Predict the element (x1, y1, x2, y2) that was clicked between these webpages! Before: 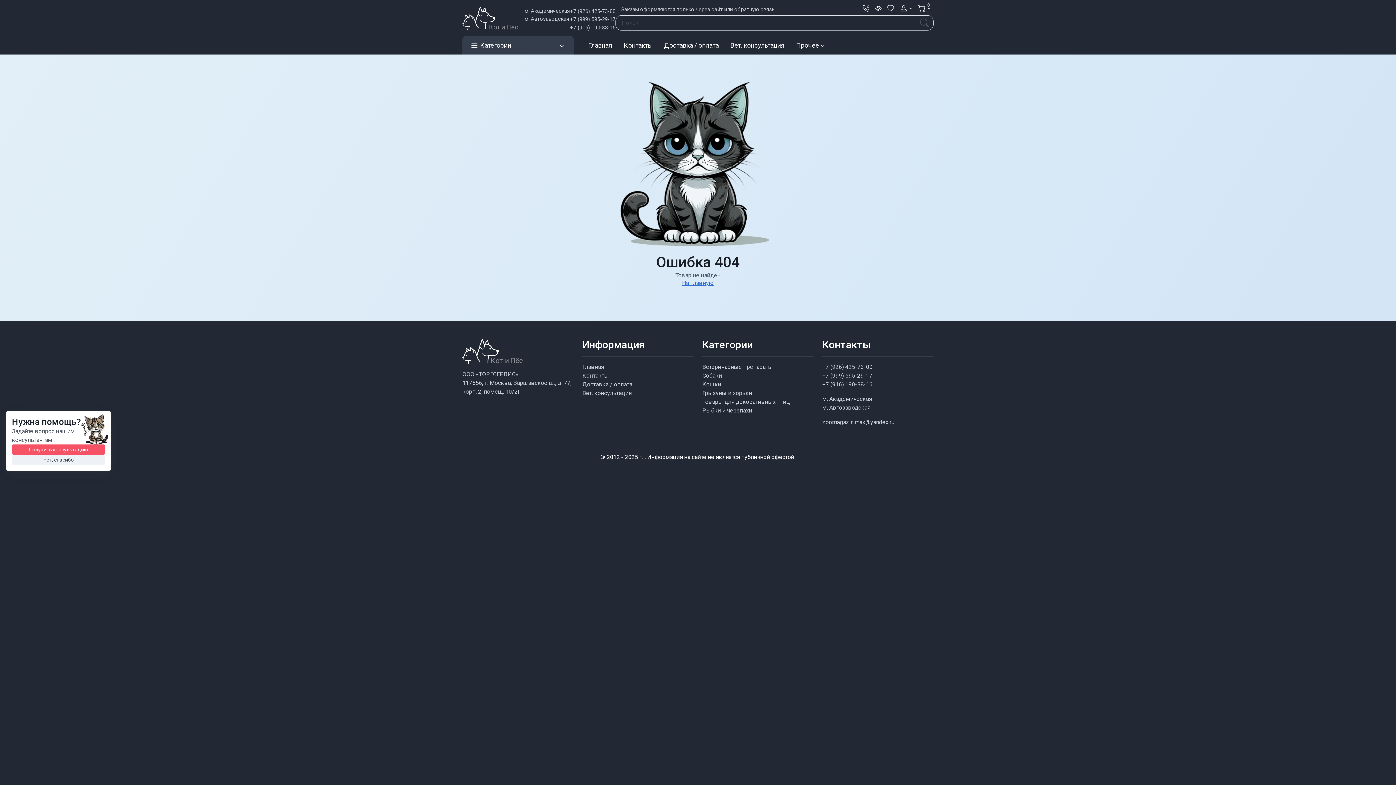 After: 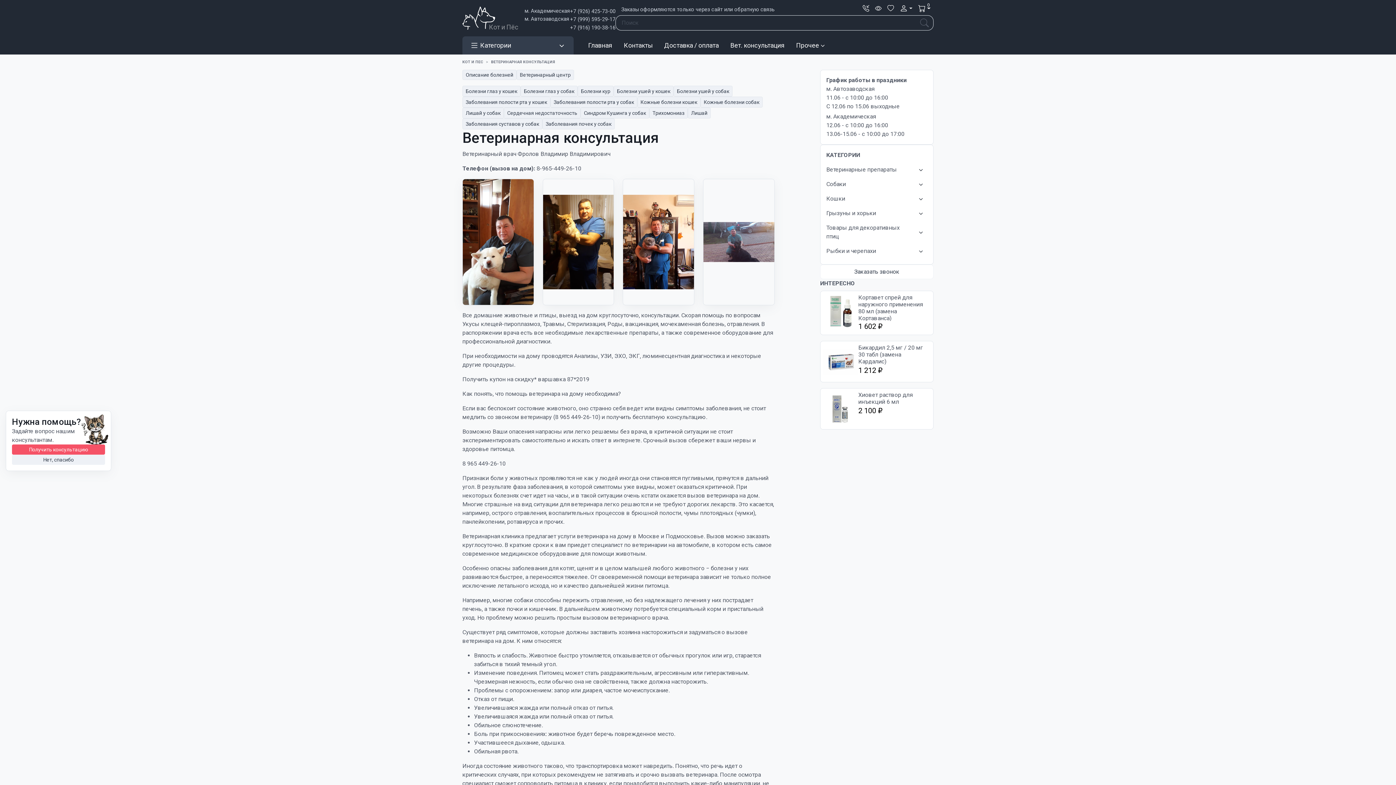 Action: label: Вет. консультация bbox: (730, 42, 784, 48)